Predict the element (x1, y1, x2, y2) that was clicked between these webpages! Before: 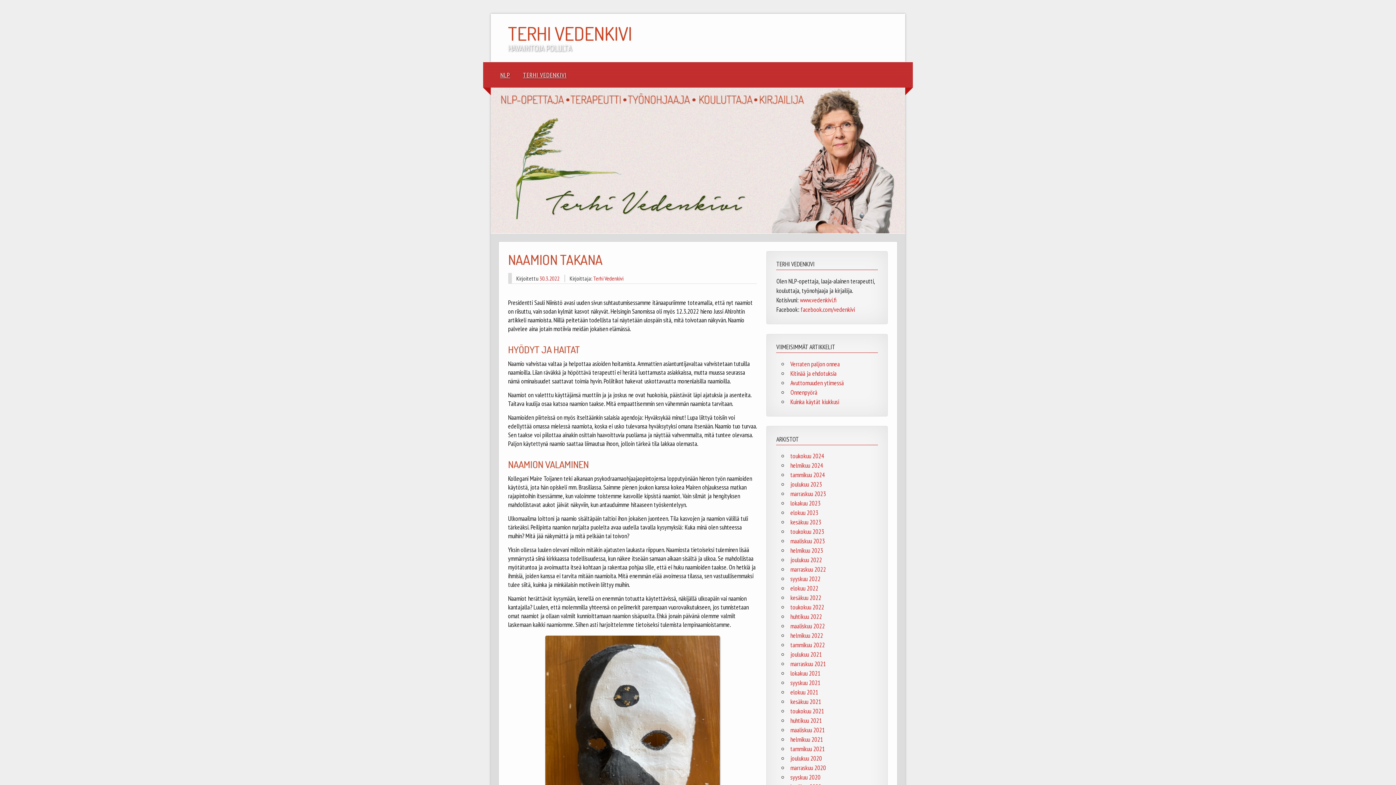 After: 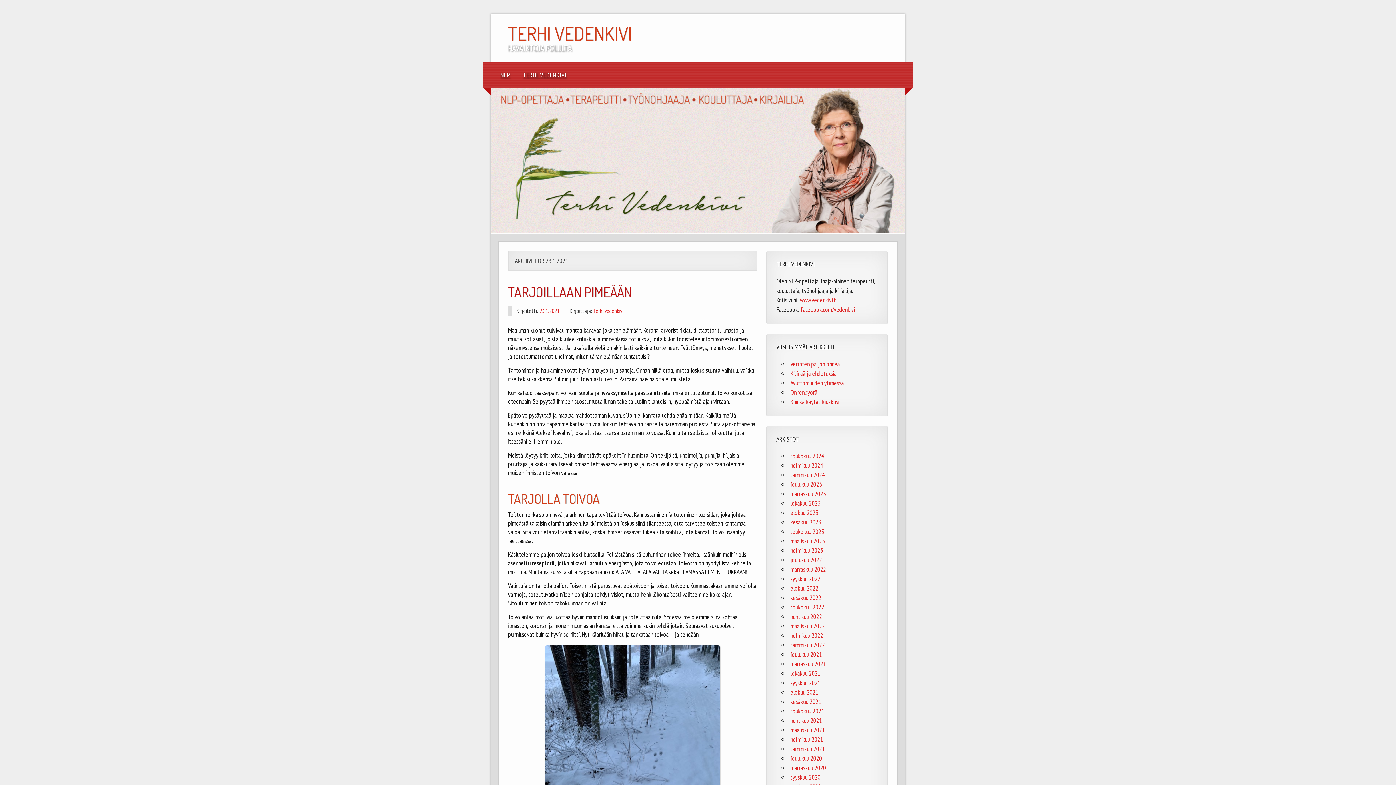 Action: bbox: (790, 745, 825, 753) label: tammikuu 2021